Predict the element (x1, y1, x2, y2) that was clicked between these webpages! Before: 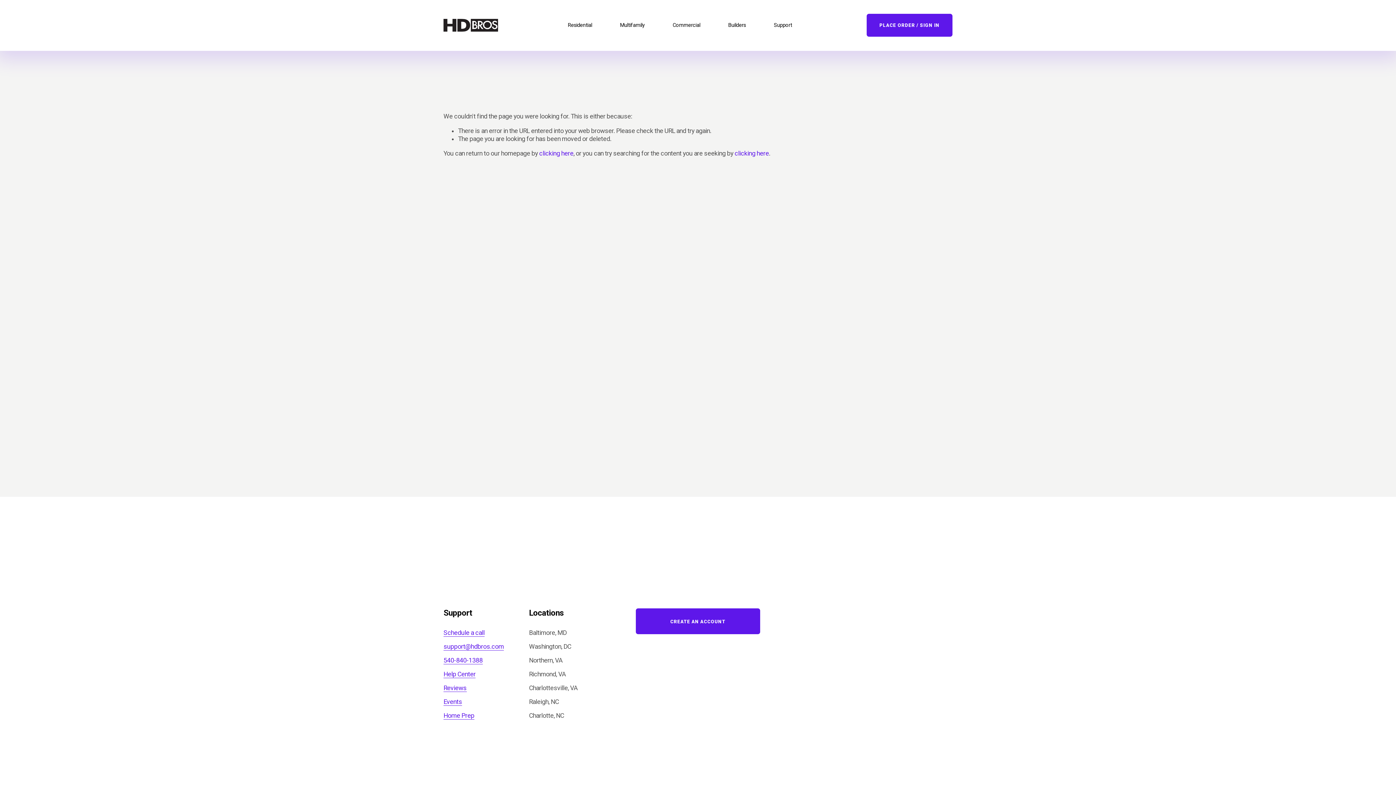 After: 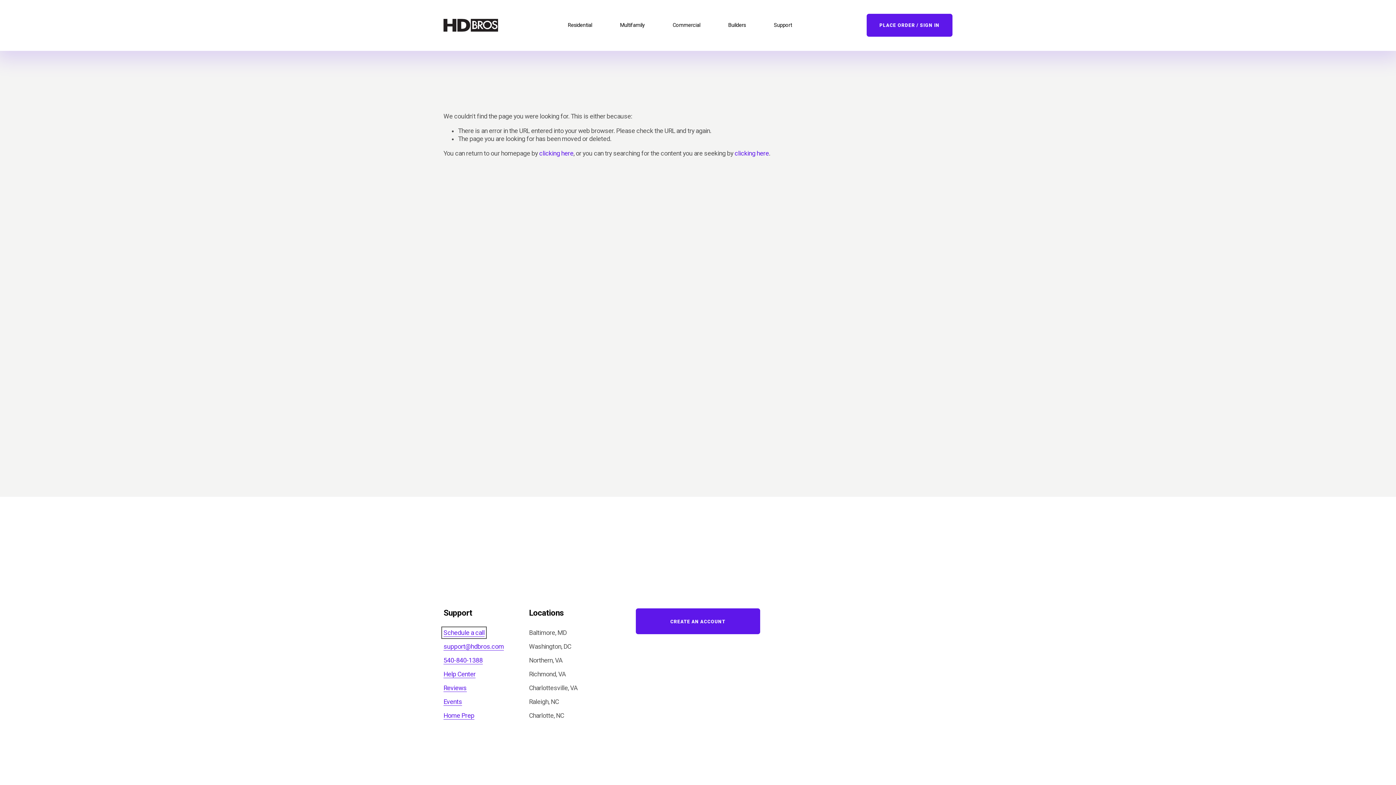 Action: bbox: (443, 629, 484, 637) label: Schedule a call